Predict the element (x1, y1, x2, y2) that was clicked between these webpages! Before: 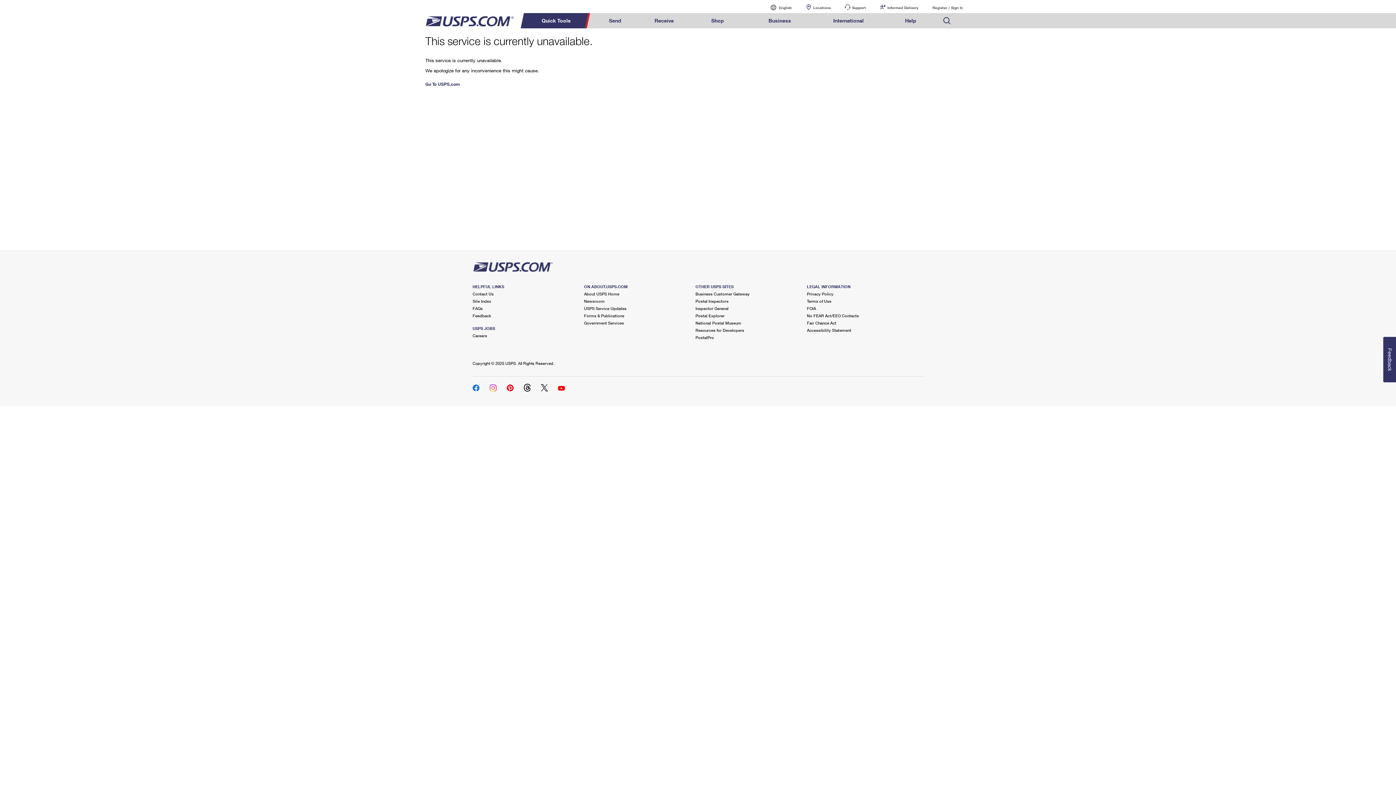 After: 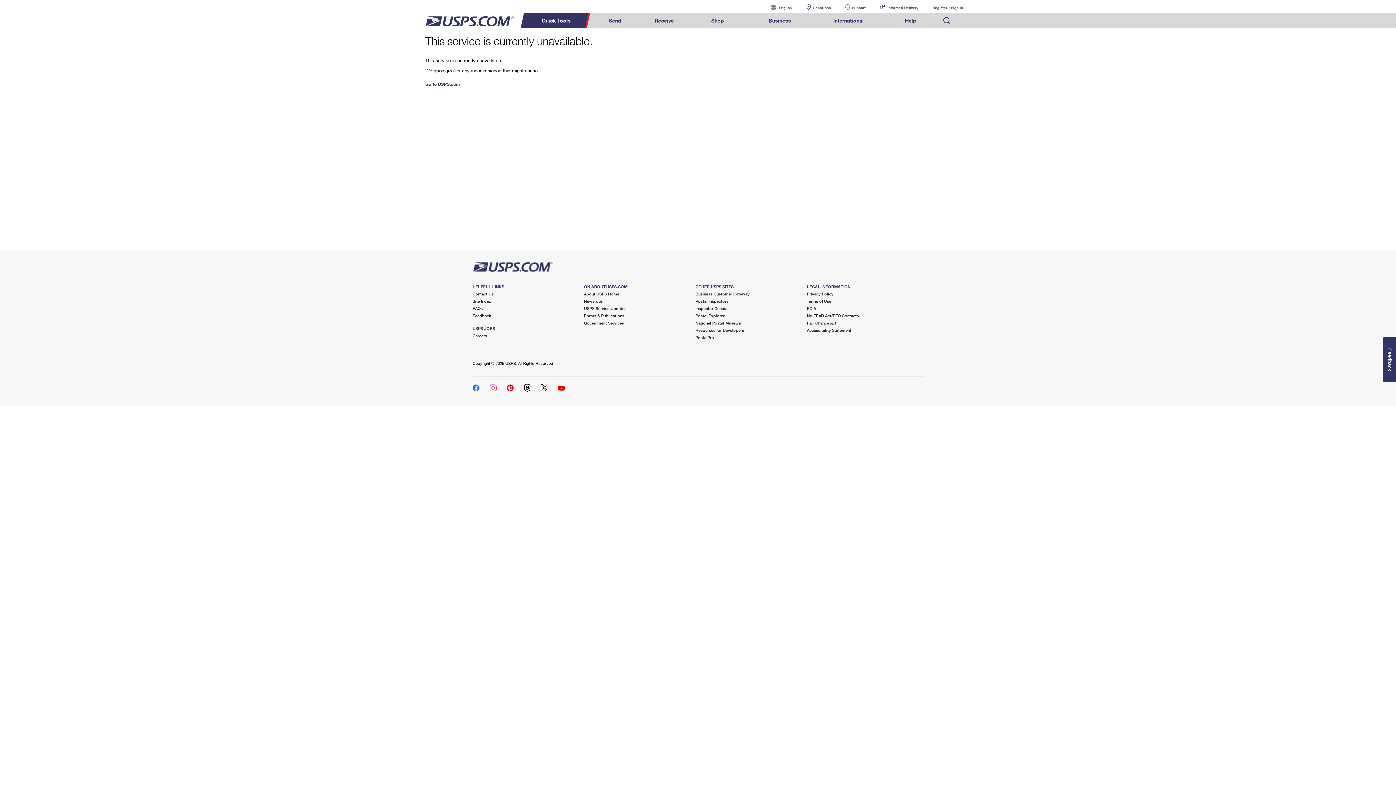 Action: bbox: (506, 388, 513, 393)